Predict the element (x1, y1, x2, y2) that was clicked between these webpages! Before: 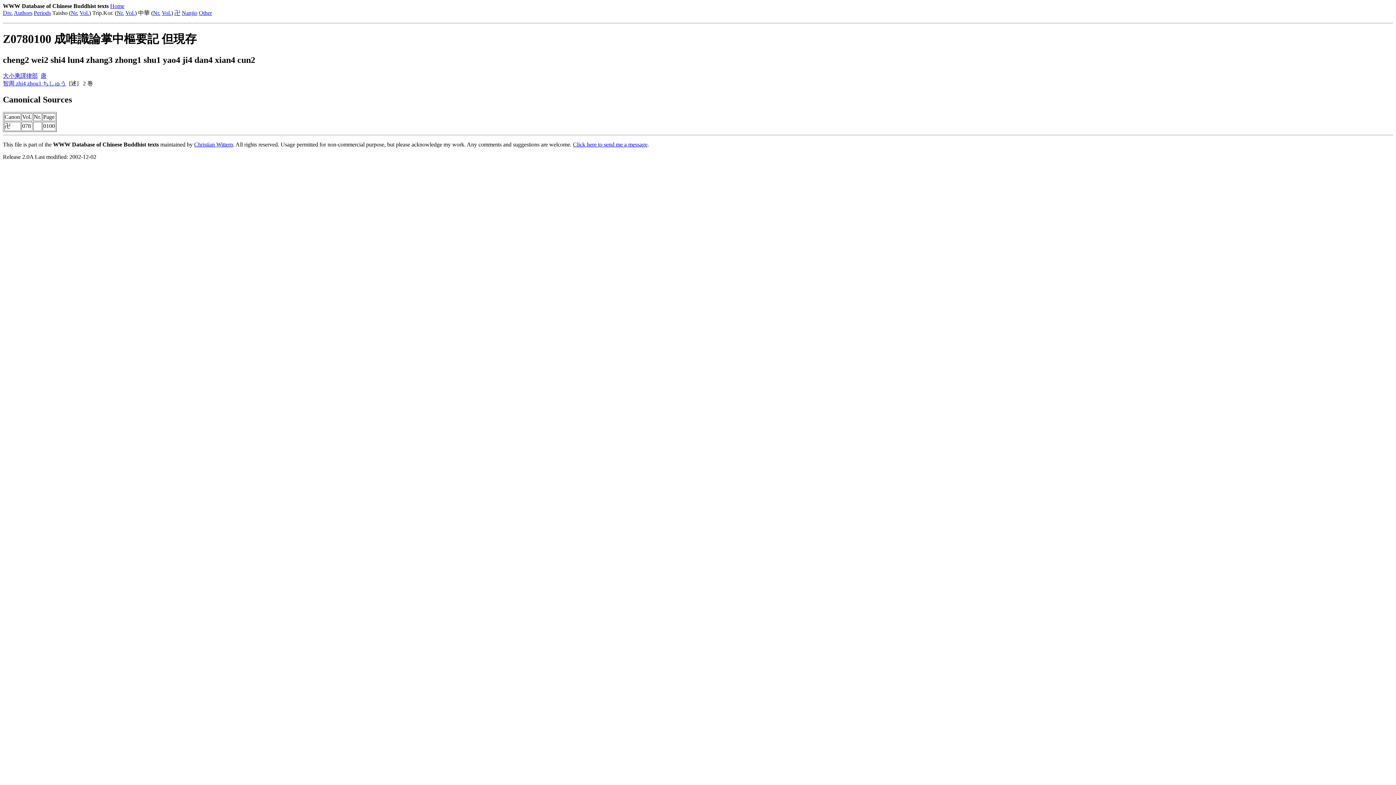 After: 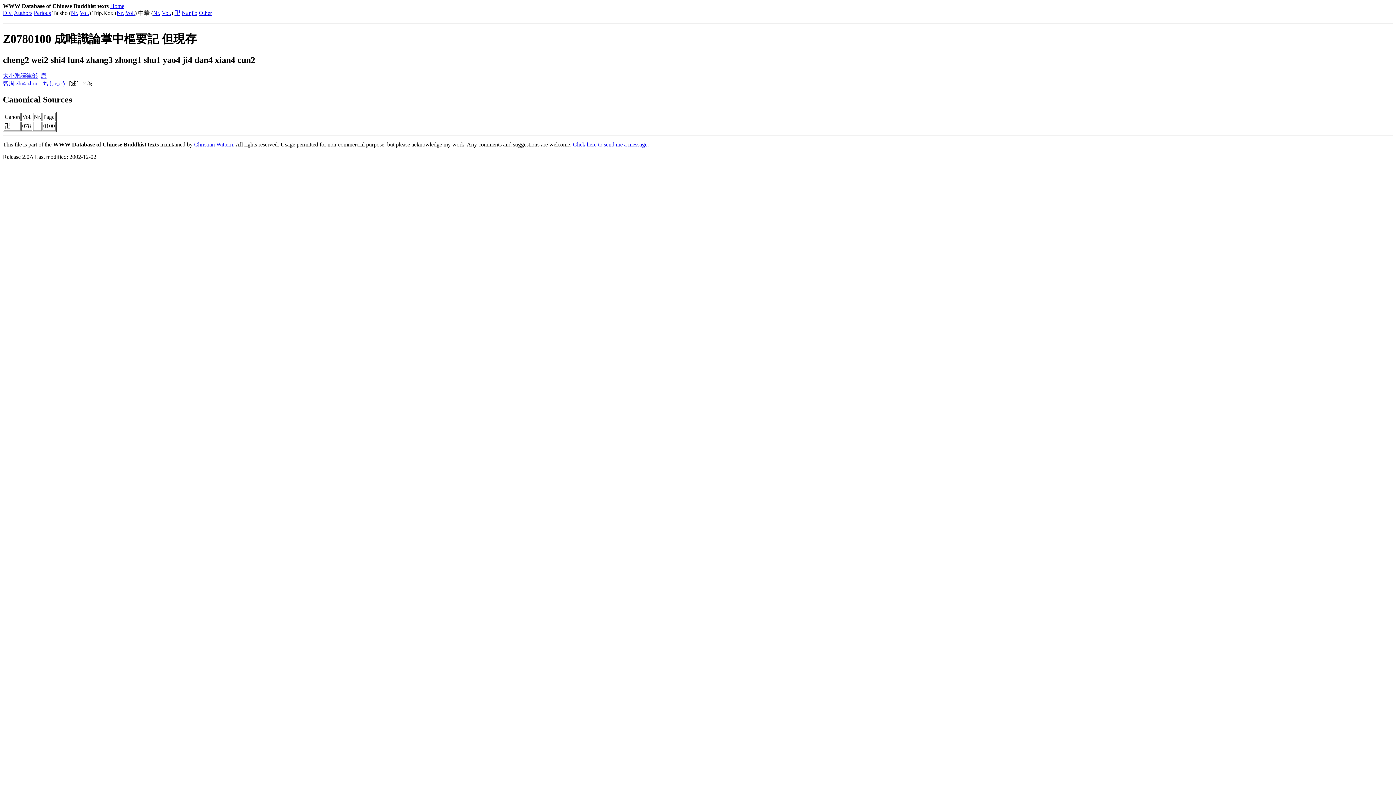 Action: label: Click here to send me a message bbox: (573, 141, 647, 147)